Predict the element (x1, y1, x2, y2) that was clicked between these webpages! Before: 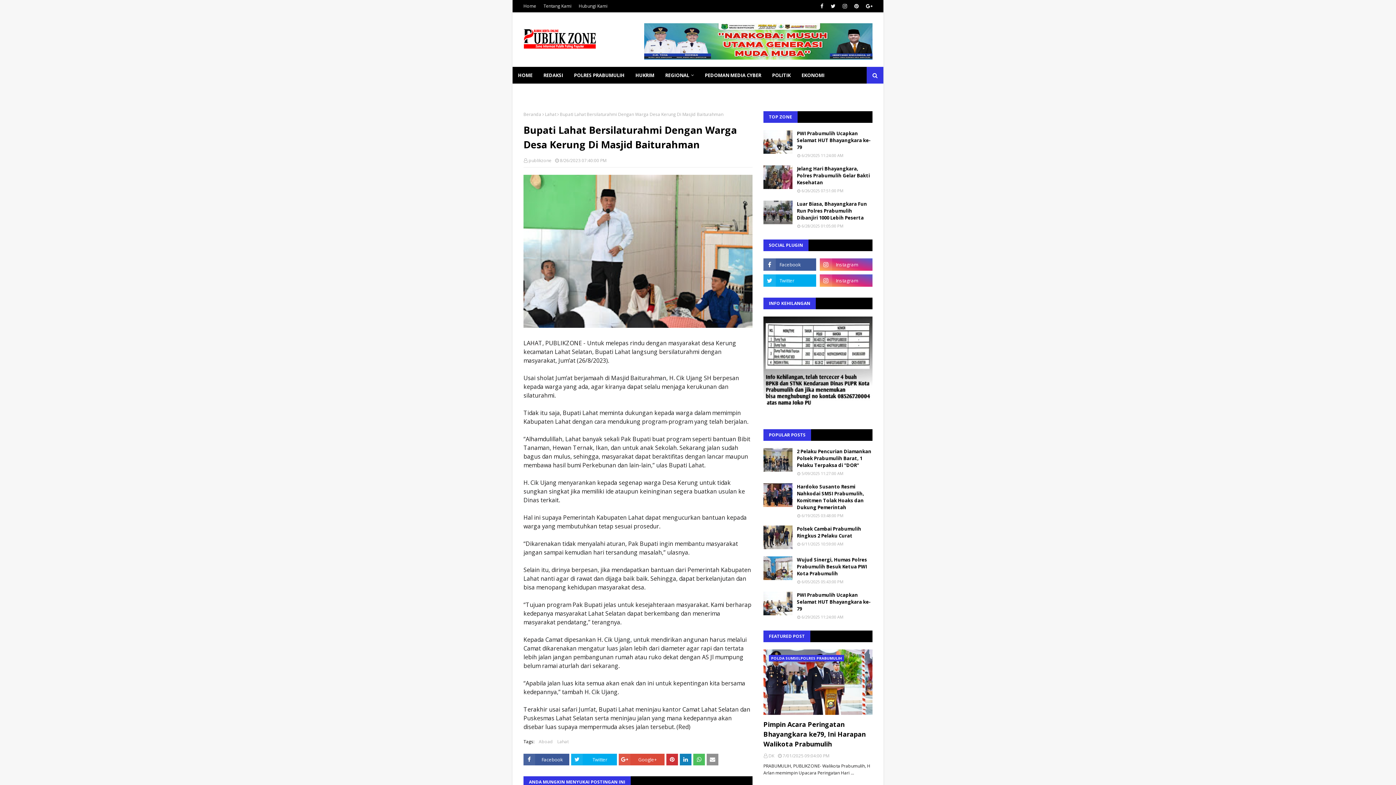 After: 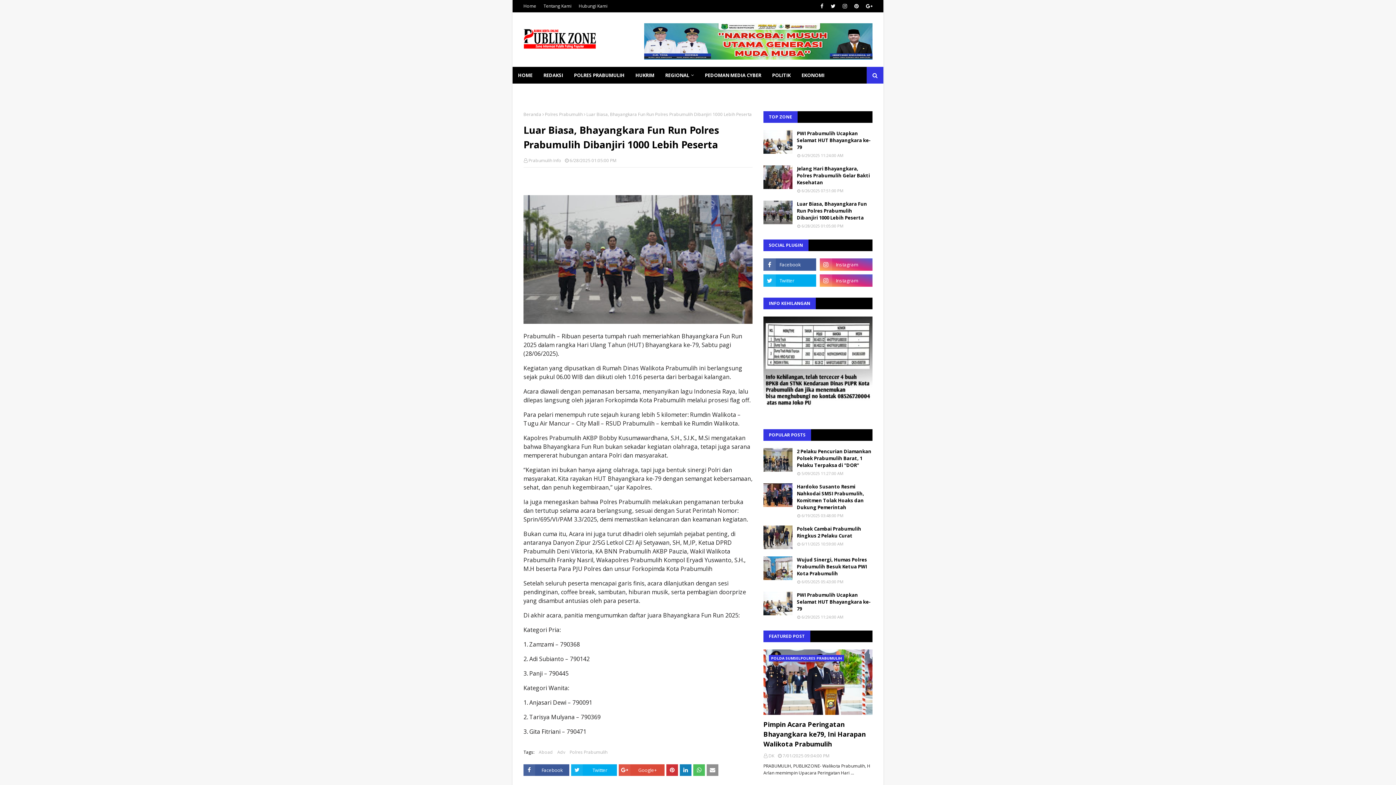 Action: bbox: (797, 200, 872, 221) label: Luar Biasa, Bhayangkara Fun Run Polres Prabumulih Dibanjiri 1000 Lebih Peserta